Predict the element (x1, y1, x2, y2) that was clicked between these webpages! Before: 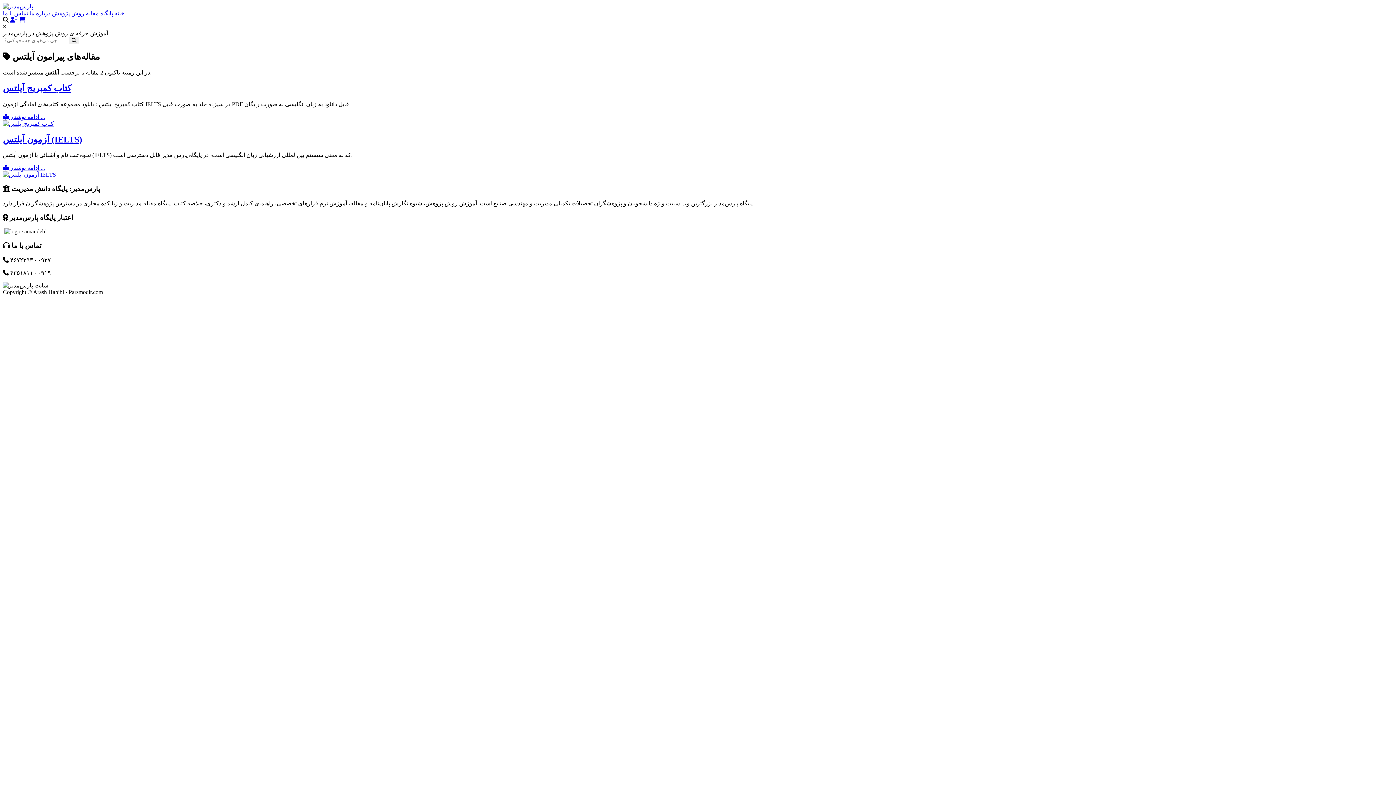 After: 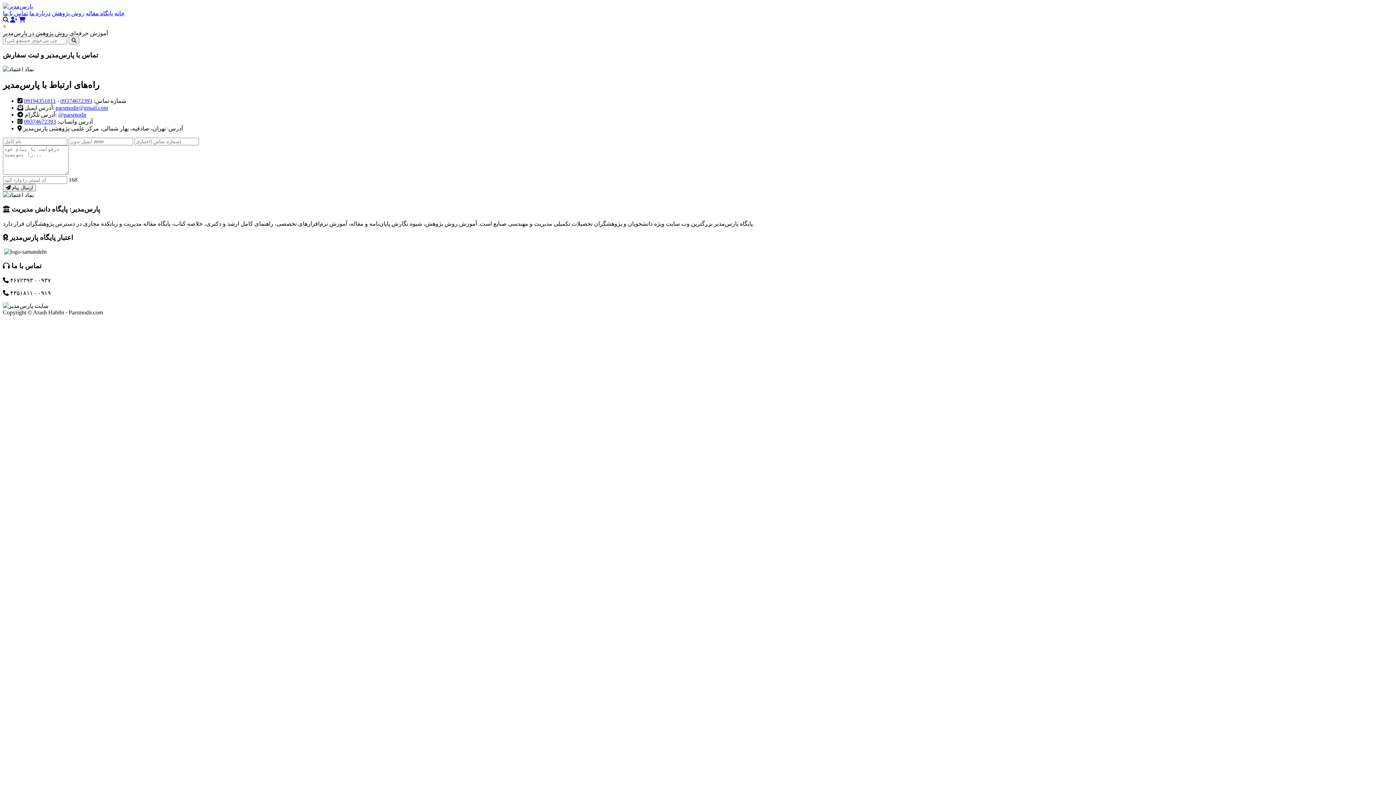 Action: label: تماس با ما bbox: (2, 10, 28, 16)